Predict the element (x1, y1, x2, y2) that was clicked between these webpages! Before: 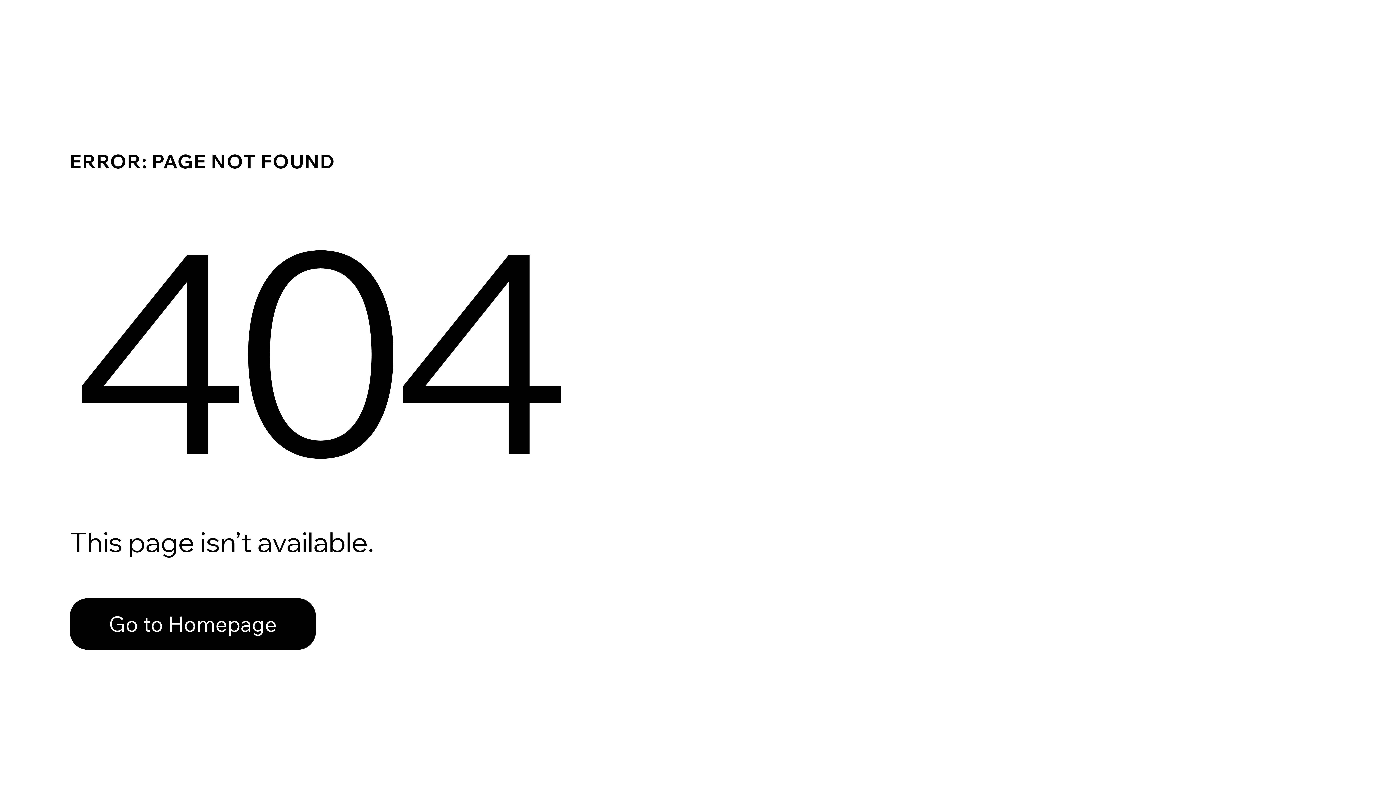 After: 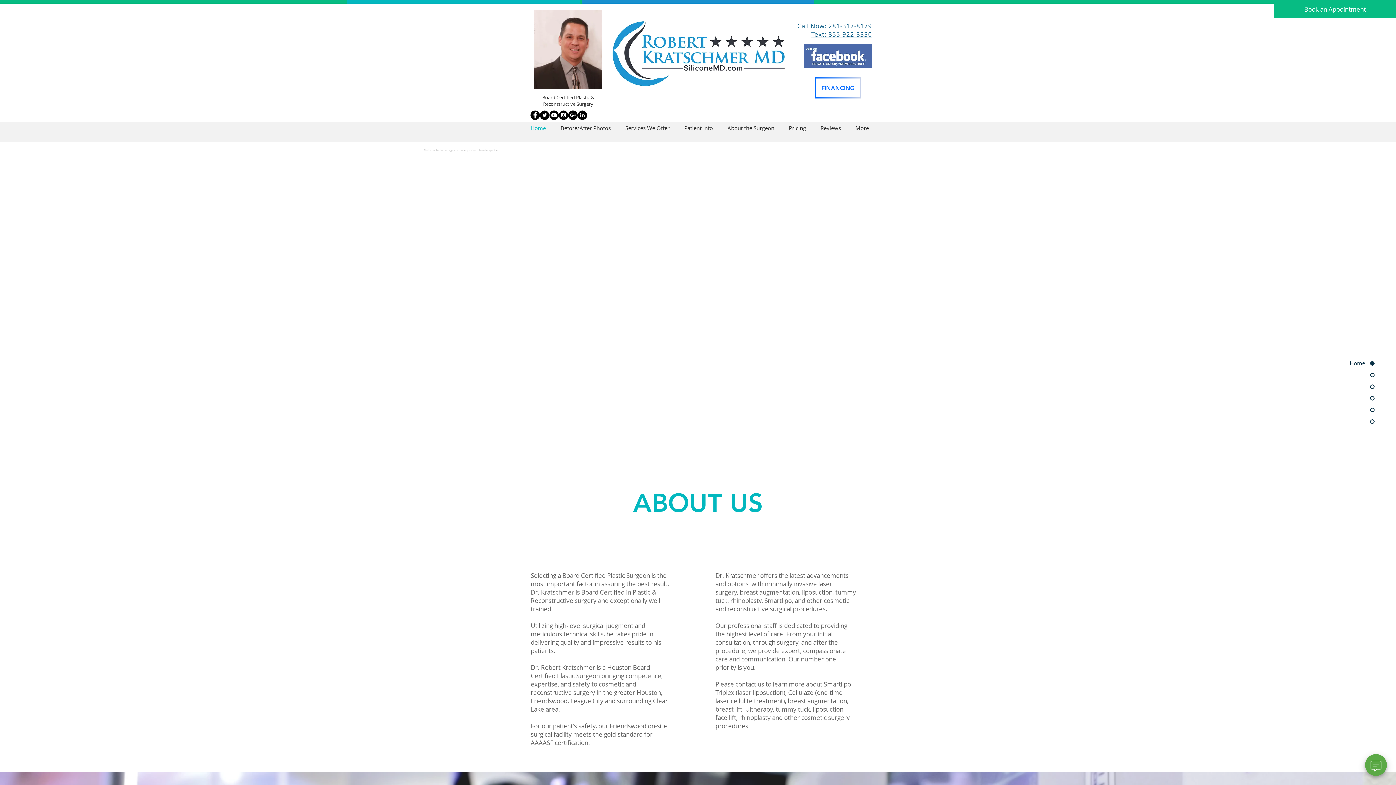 Action: label: Go to Homepage bbox: (69, 598, 316, 650)